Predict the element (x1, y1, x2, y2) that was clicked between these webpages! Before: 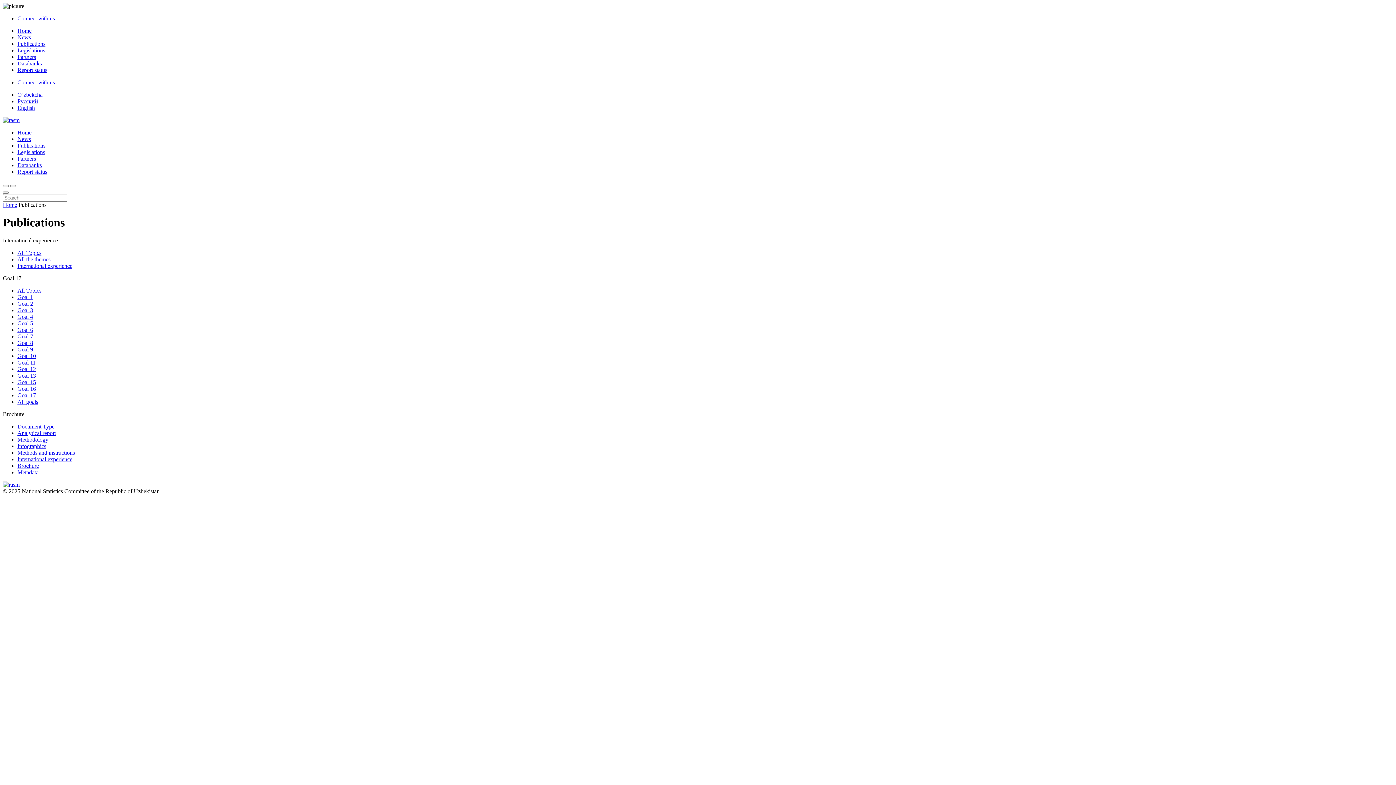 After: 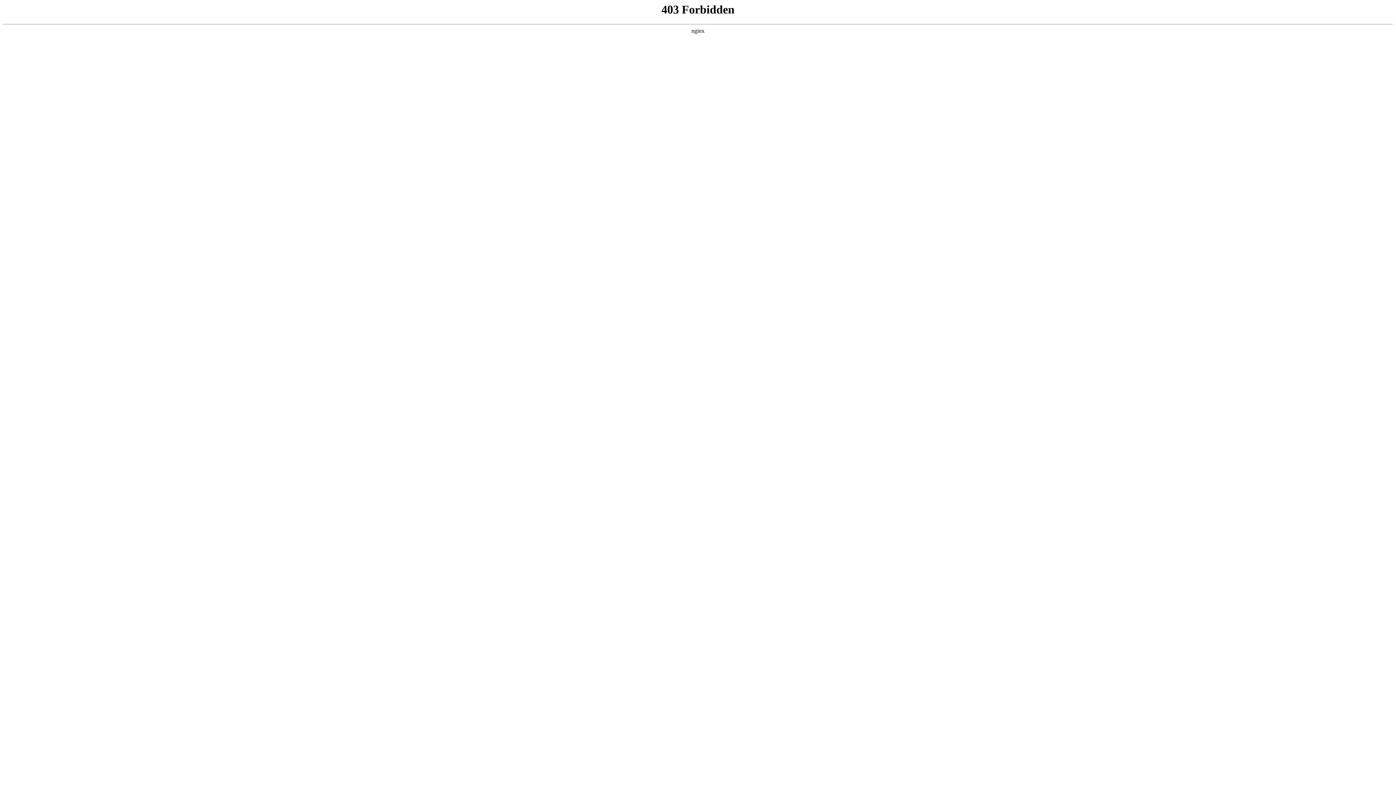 Action: bbox: (17, 307, 33, 313) label: Goal 3